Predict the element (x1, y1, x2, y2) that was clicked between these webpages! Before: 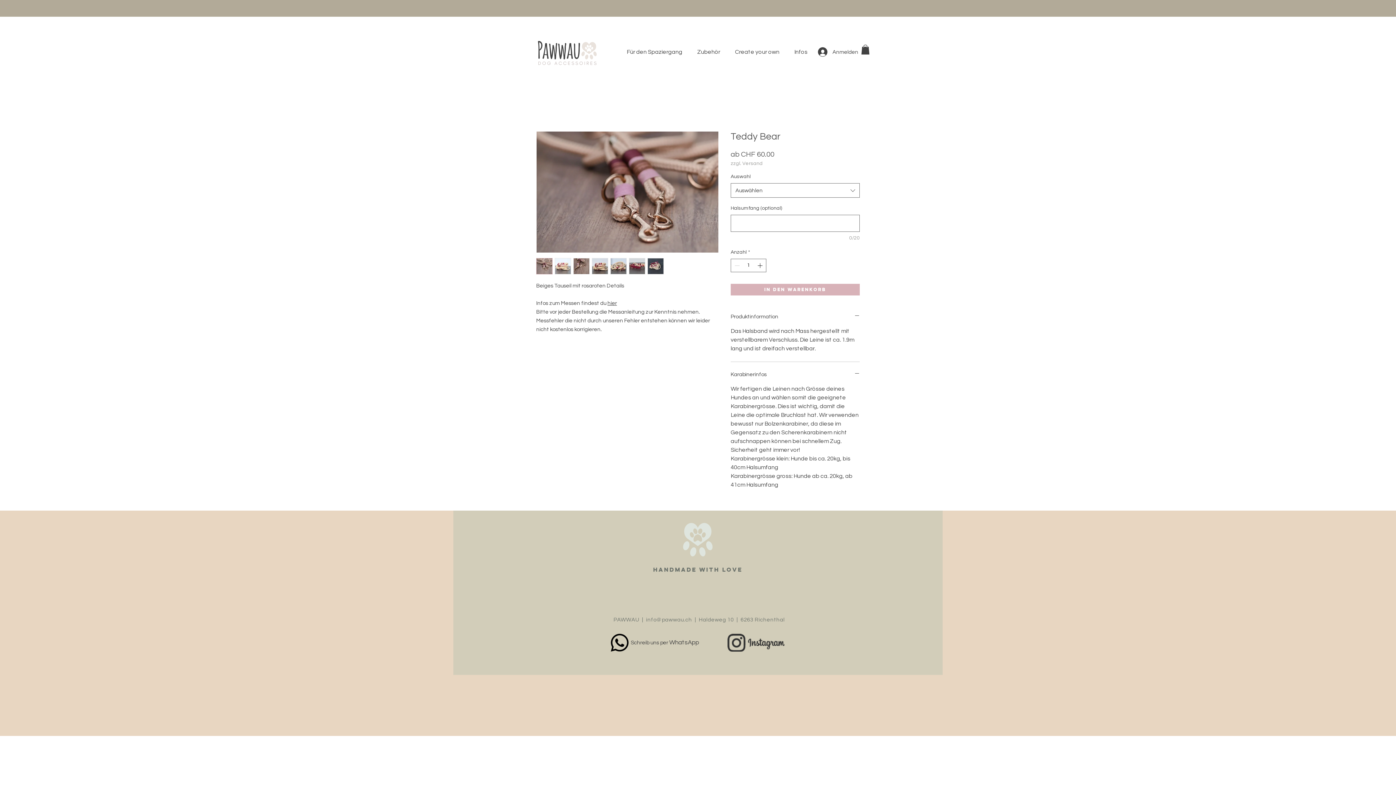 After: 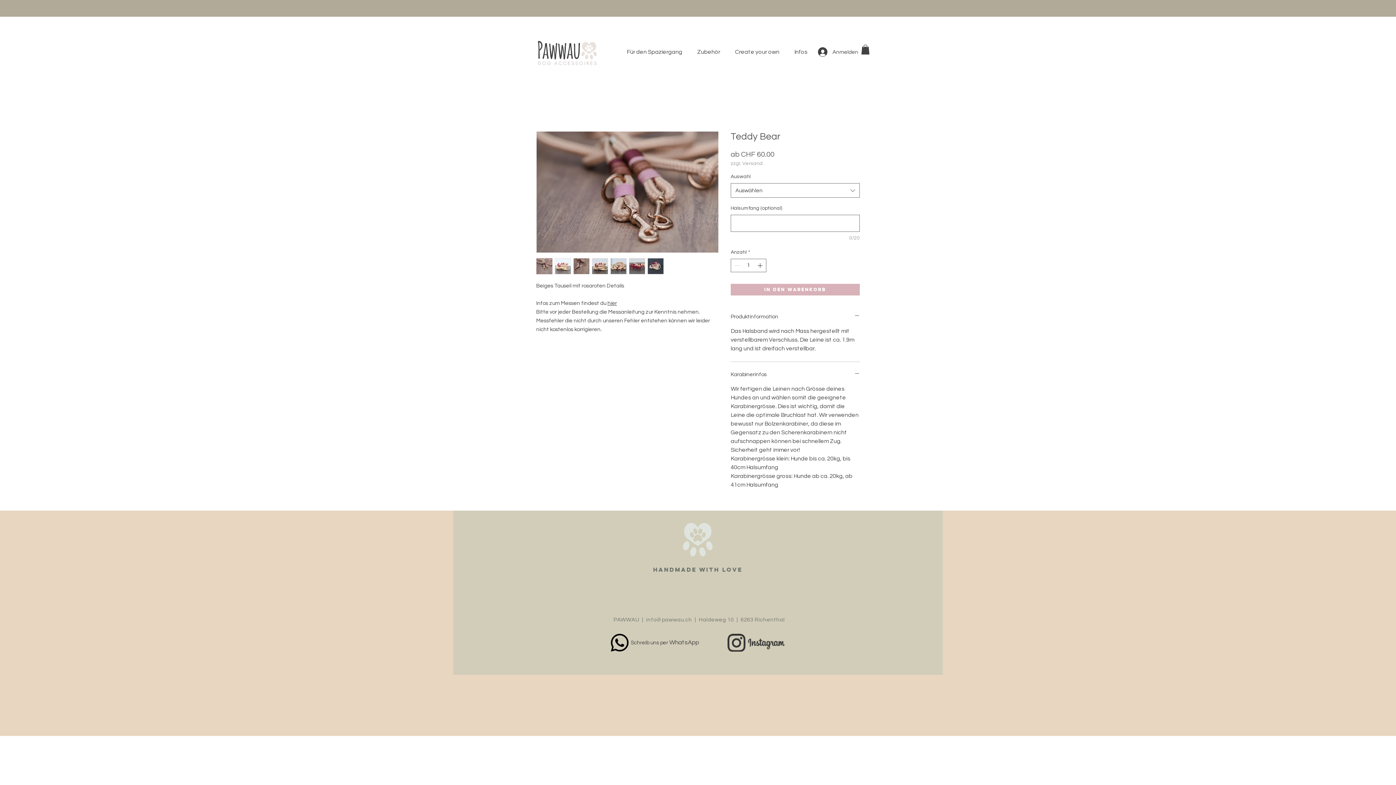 Action: bbox: (647, 258, 664, 274)